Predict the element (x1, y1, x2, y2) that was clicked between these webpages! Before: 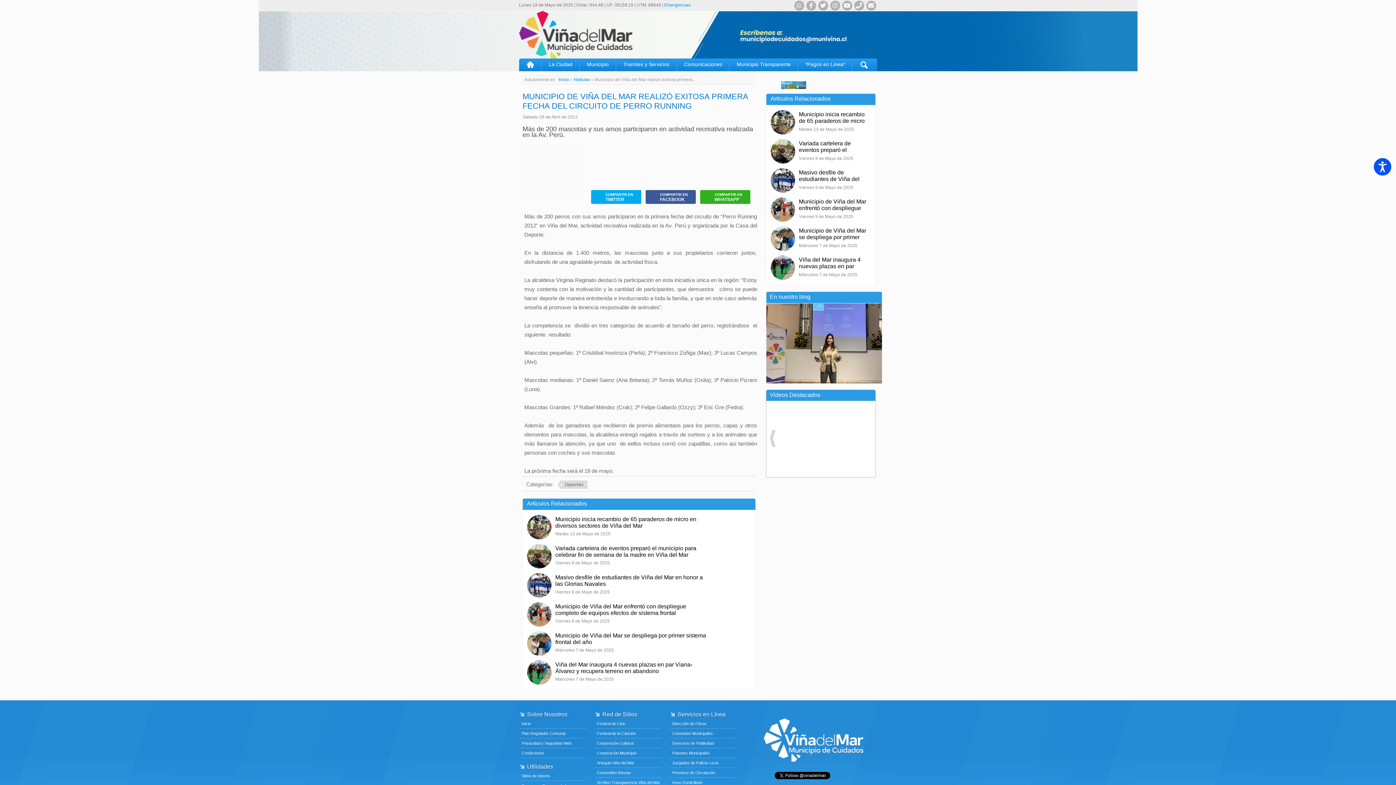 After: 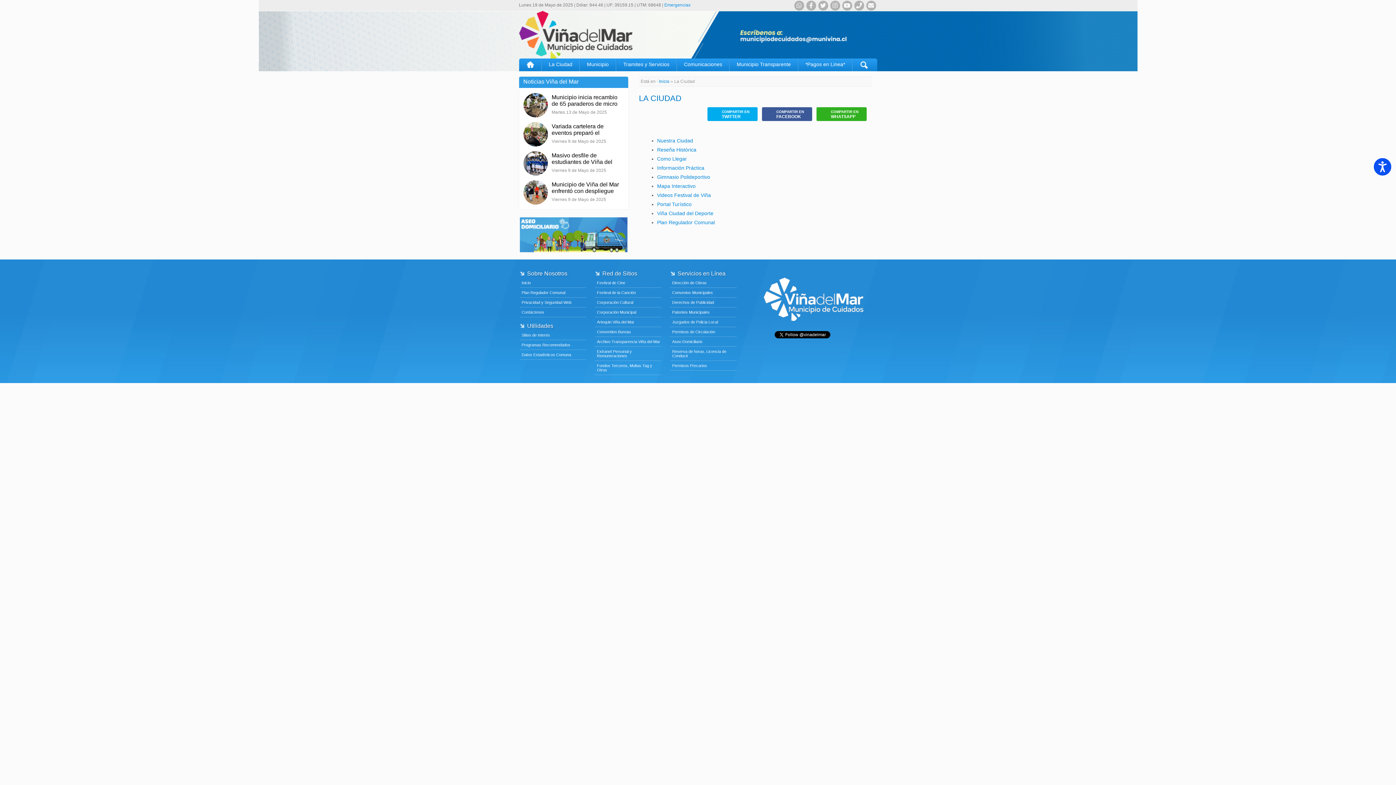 Action: bbox: (541, 58, 579, 71) label: La Ciudad